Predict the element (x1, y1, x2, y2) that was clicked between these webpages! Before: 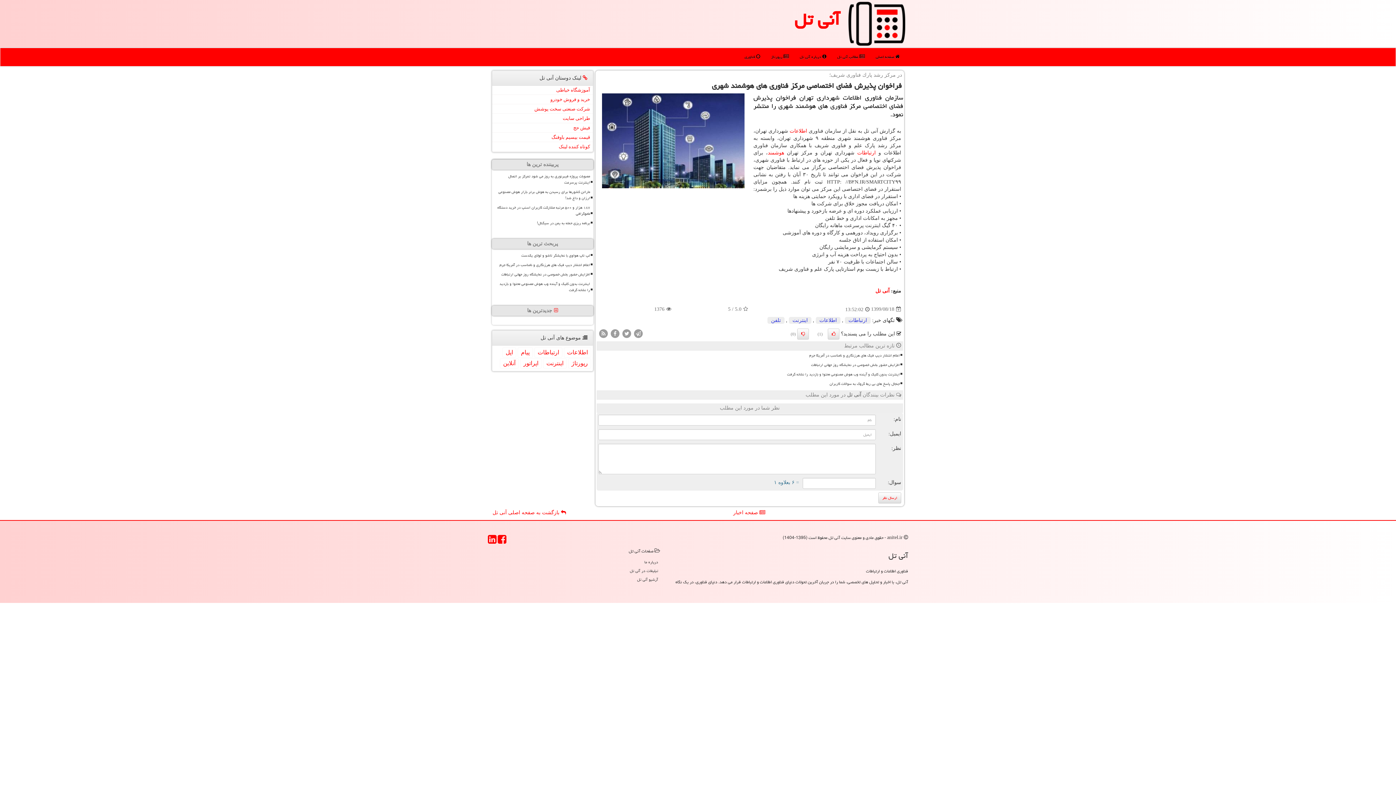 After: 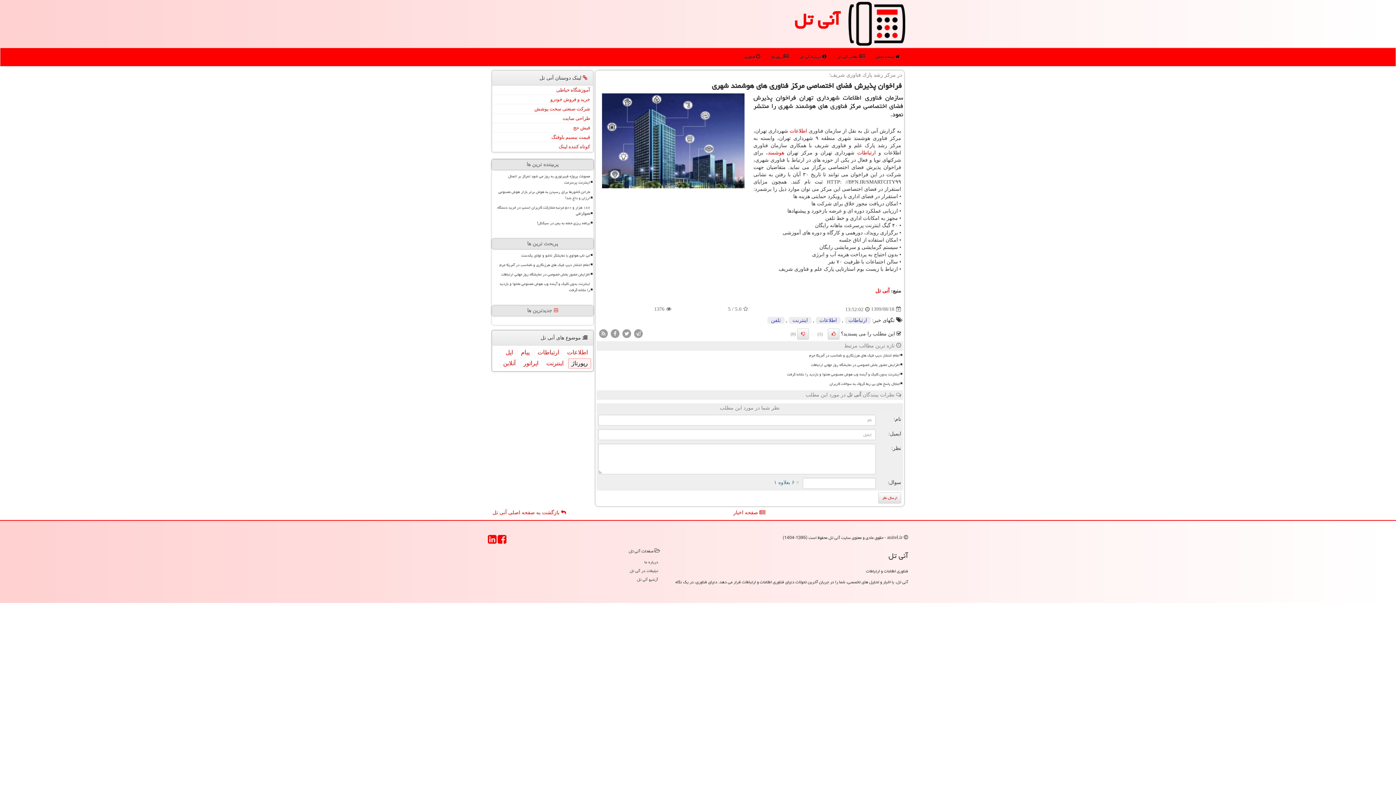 Action: label: رپورتاژ bbox: (568, 358, 591, 368)